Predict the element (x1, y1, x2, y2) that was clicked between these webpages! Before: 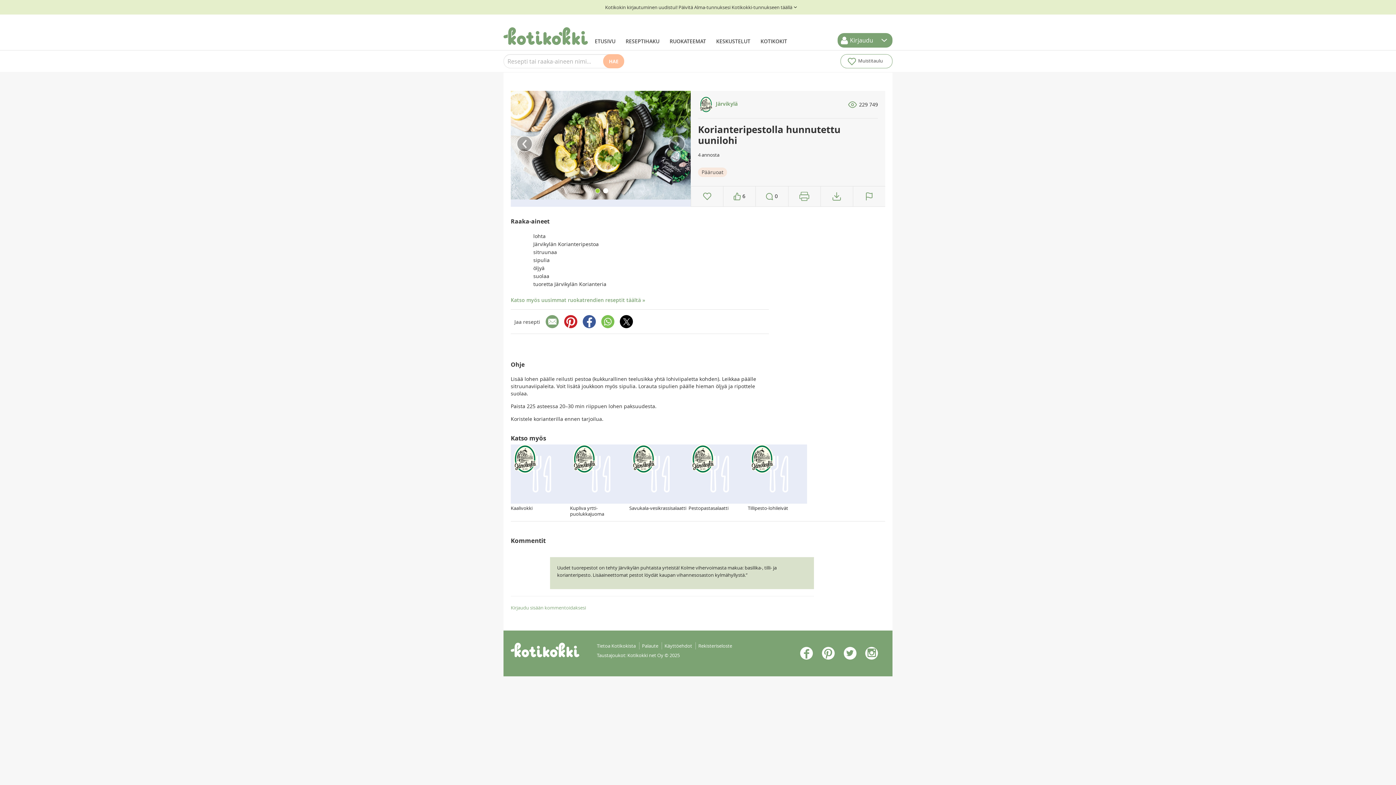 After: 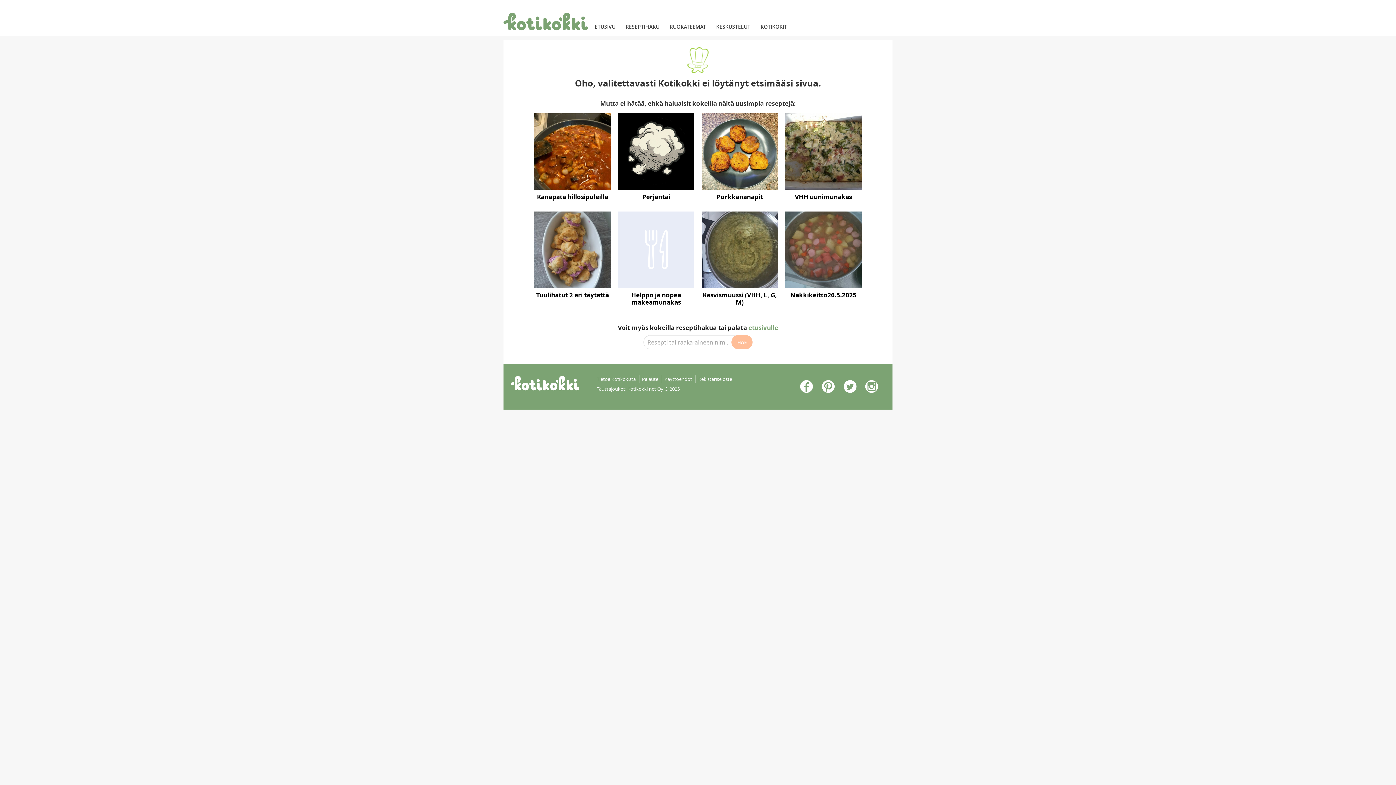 Action: label:  Järvikylä bbox: (698, 100, 737, 107)